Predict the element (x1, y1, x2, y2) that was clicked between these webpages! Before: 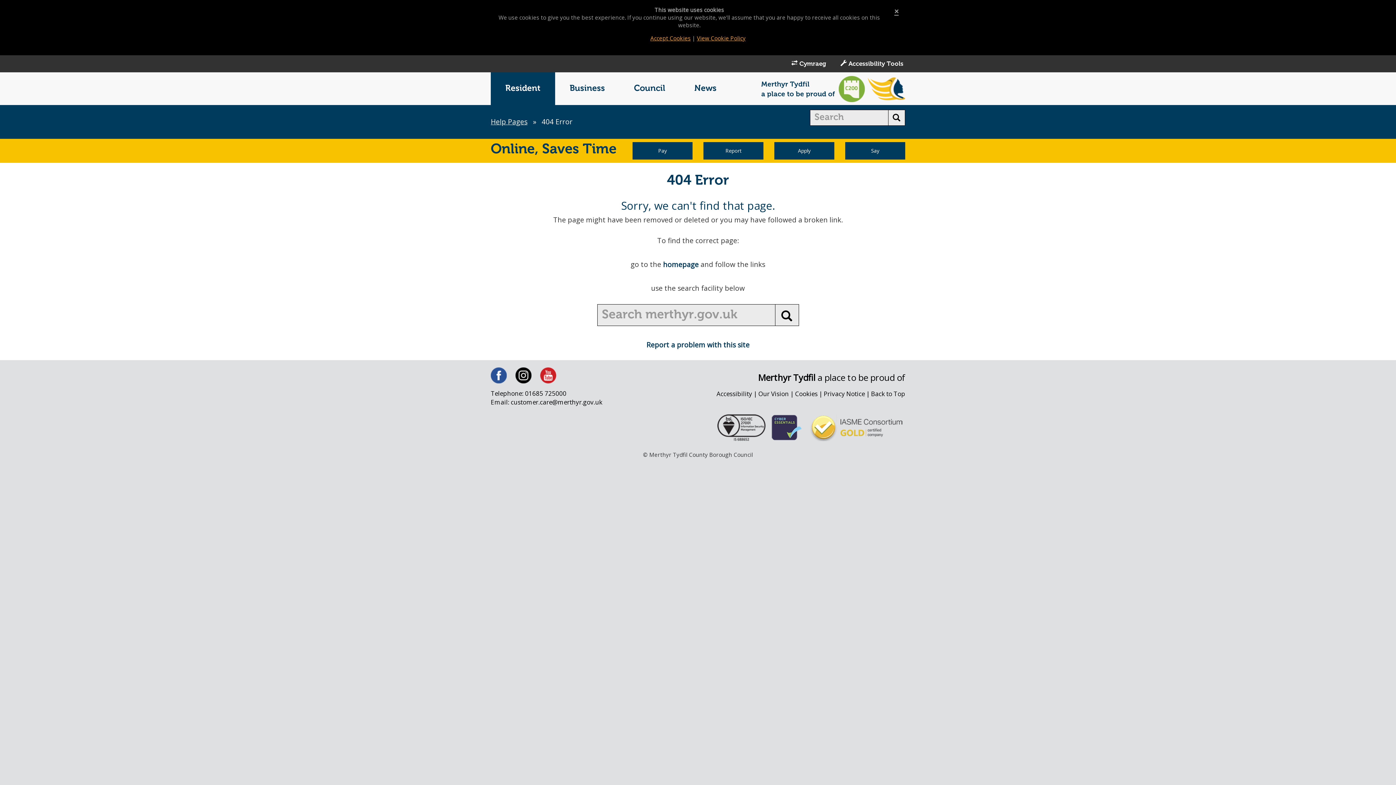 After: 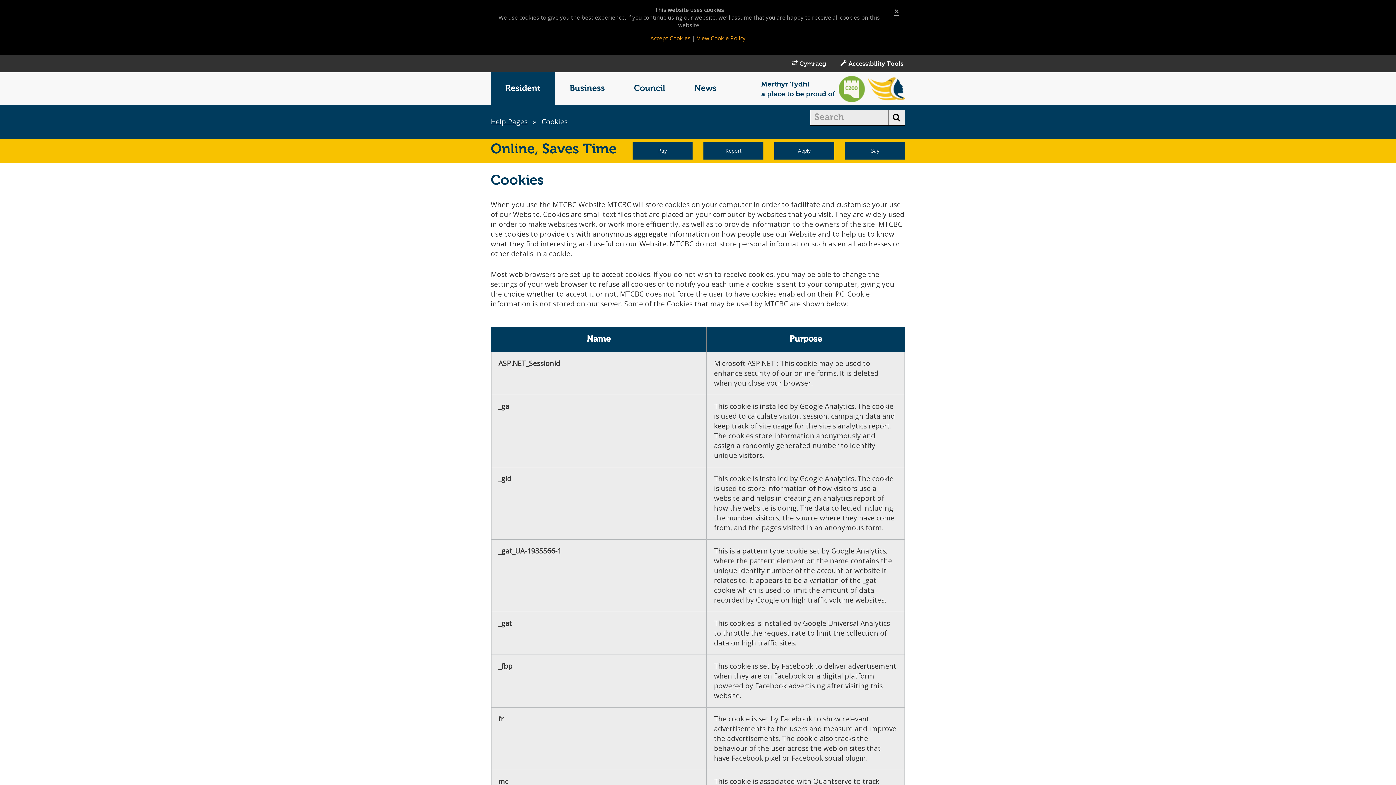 Action: label: View Cookie Policy bbox: (697, 29, 745, 47)